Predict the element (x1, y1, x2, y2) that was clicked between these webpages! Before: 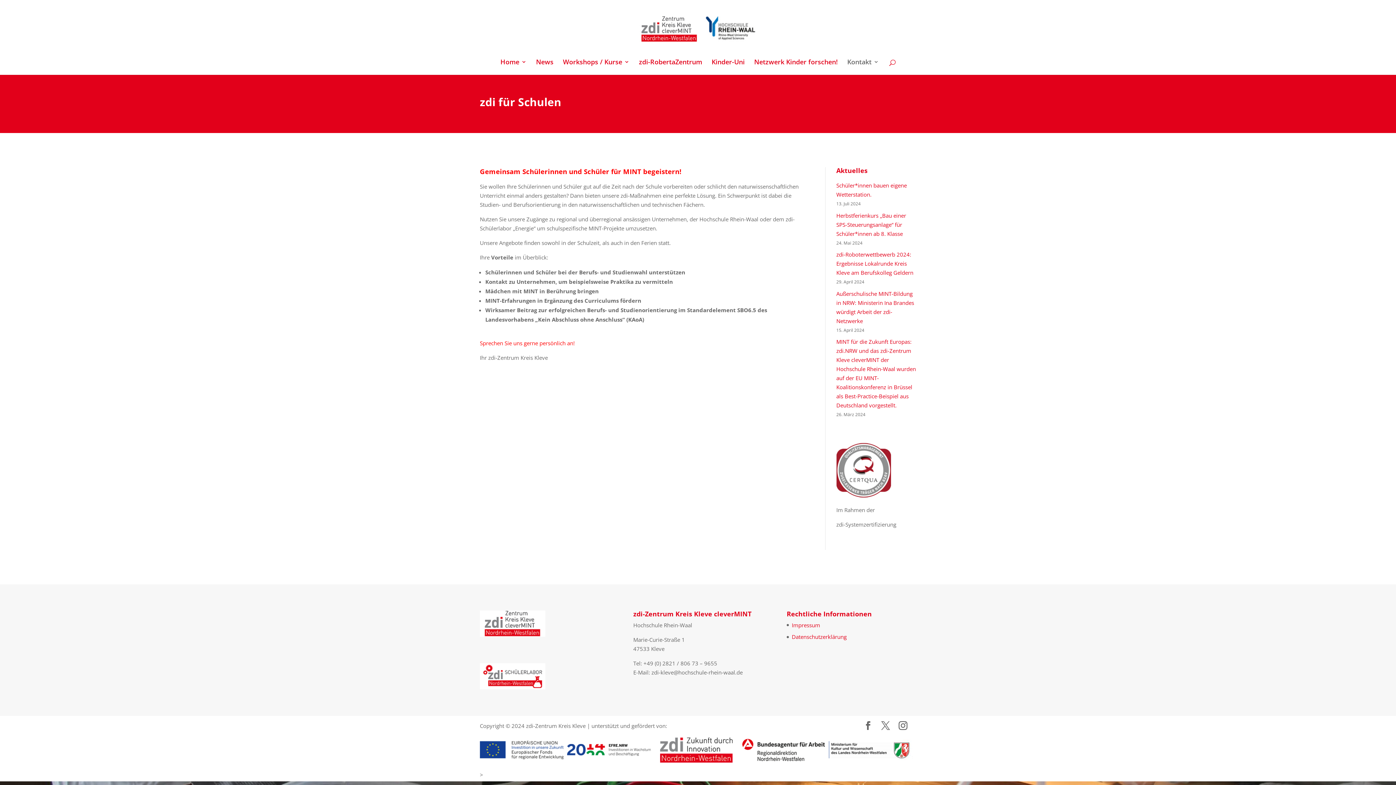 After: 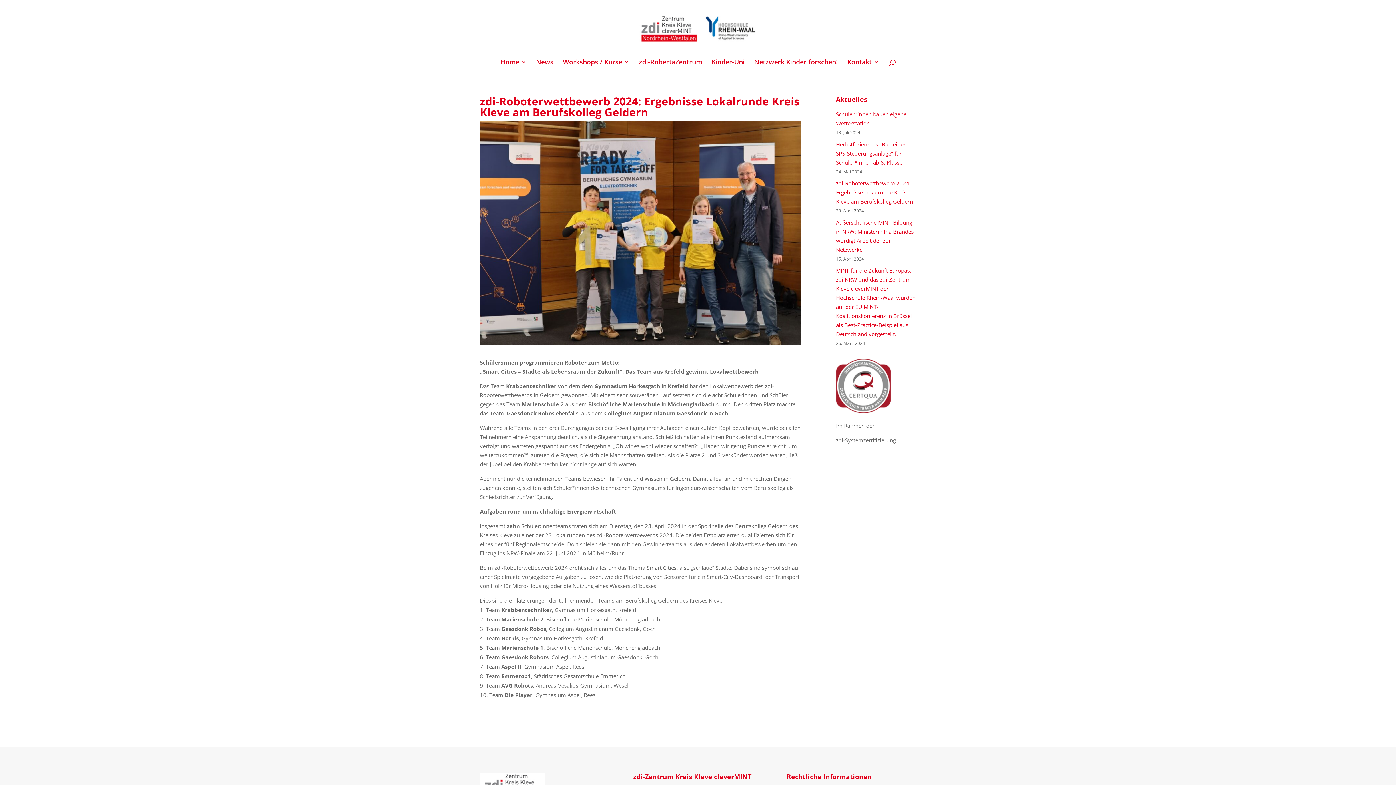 Action: label: zdi-Roboterwettbewerb 2024: Ergebnisse Lokalrunde Kreis Kleve am Berufskolleg Geldern bbox: (836, 251, 913, 276)